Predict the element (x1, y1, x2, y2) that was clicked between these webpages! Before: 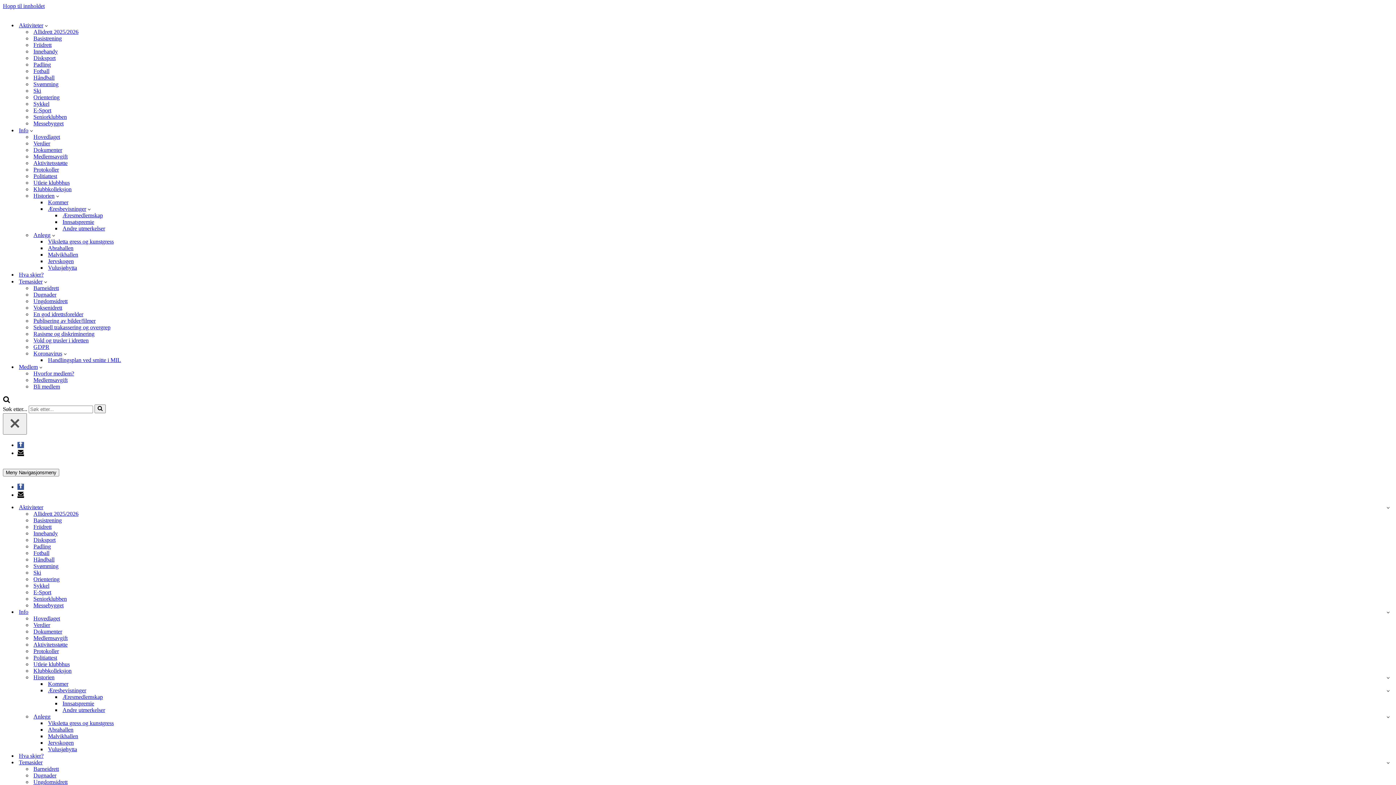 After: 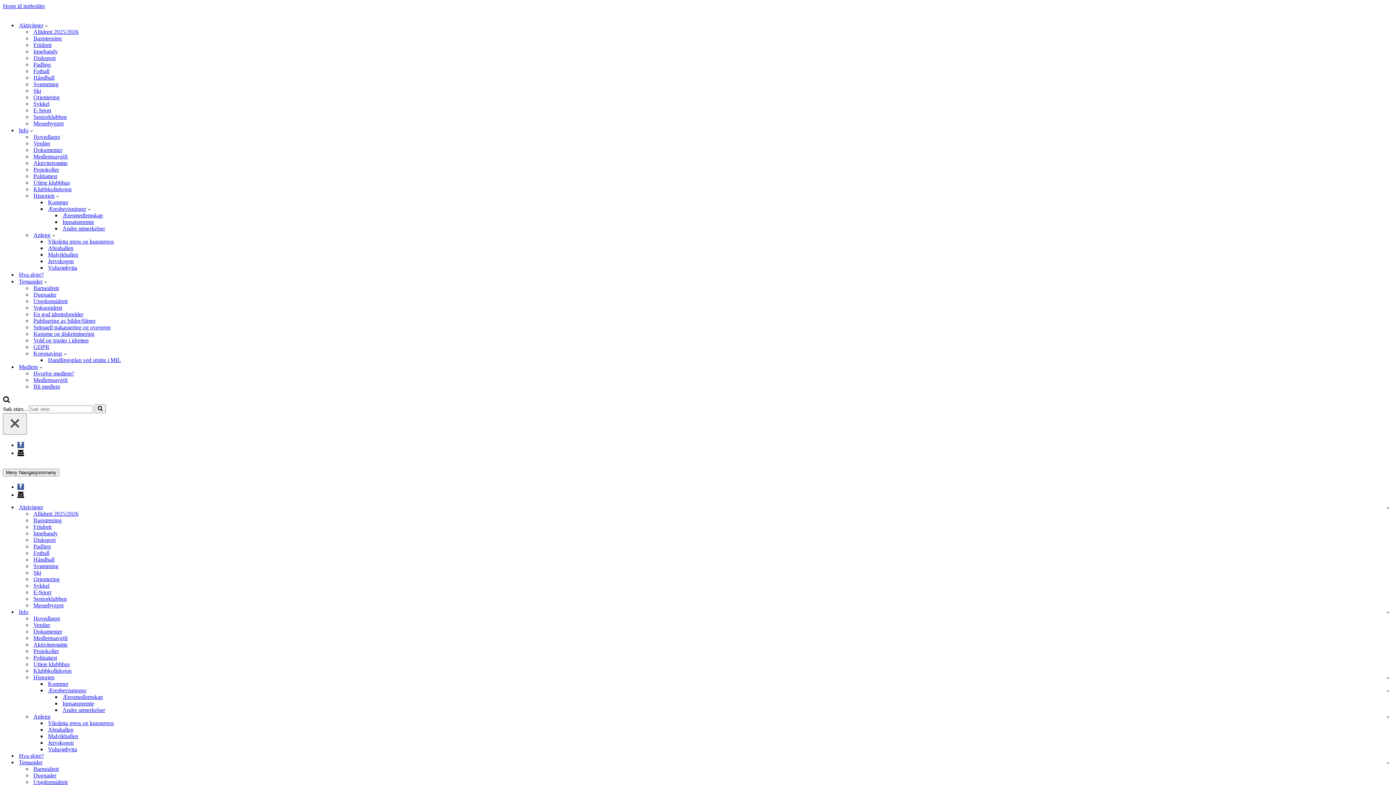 Action: bbox: (48, 238, 113, 245) label: Viksletta gress og kunstgress